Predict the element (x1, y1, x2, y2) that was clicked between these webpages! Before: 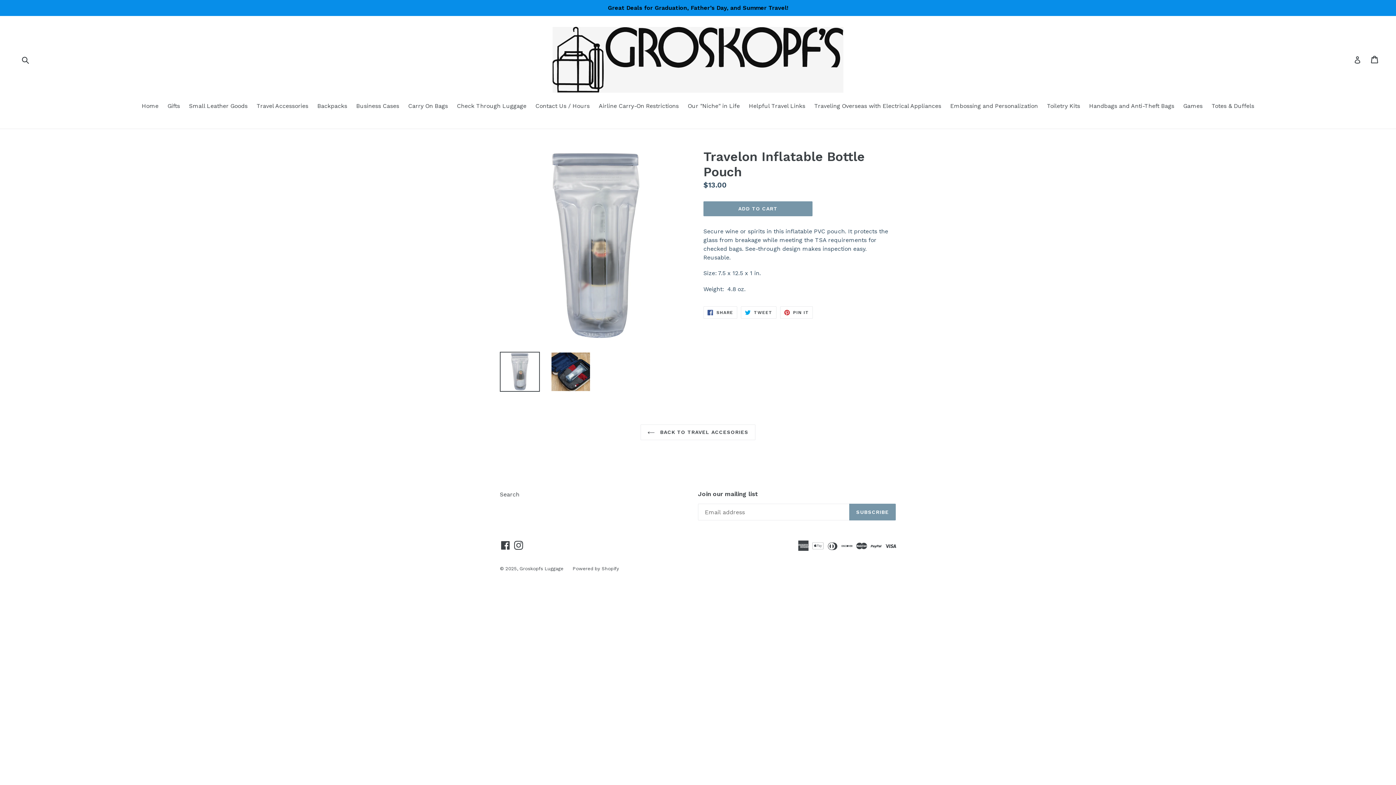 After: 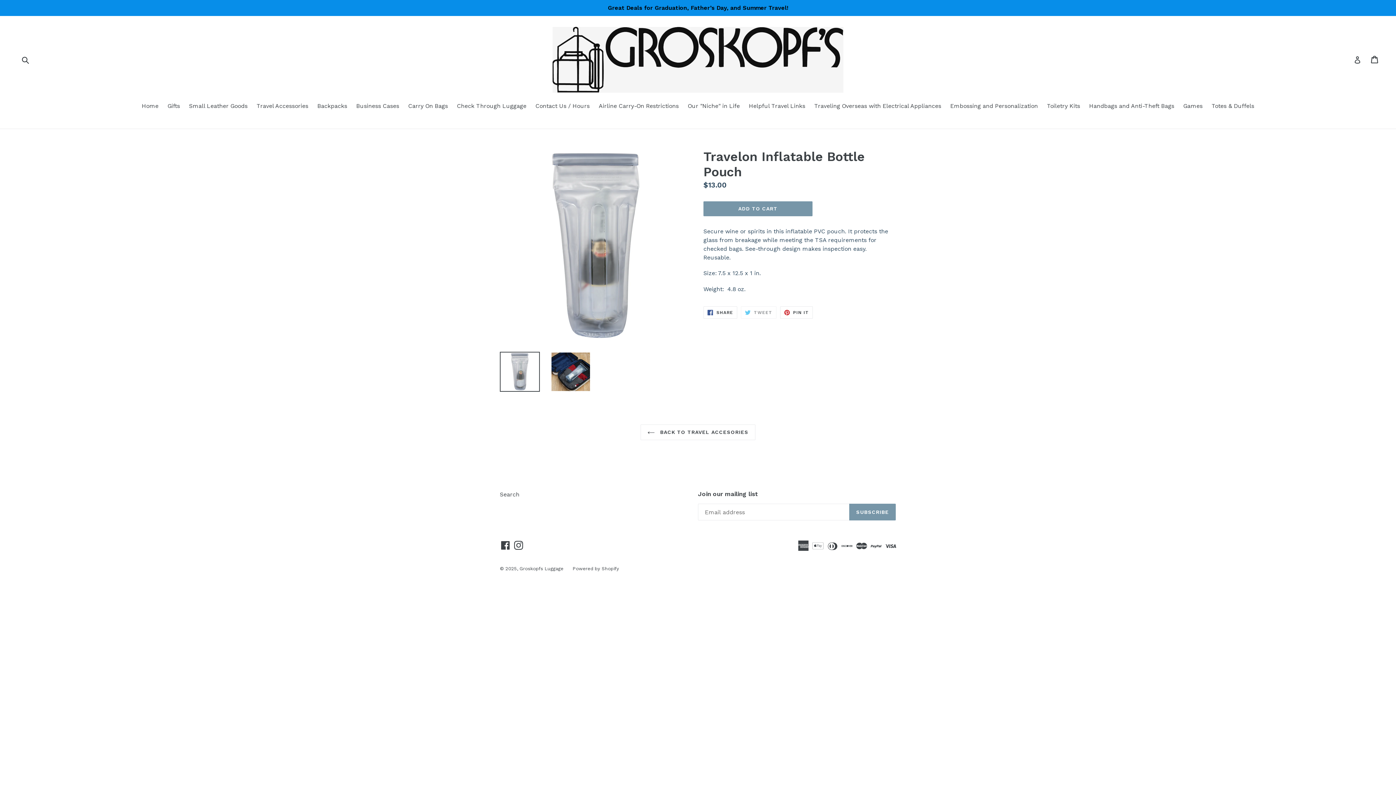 Action: label:  TWEET
TWEET ON TWITTER bbox: (741, 306, 776, 318)